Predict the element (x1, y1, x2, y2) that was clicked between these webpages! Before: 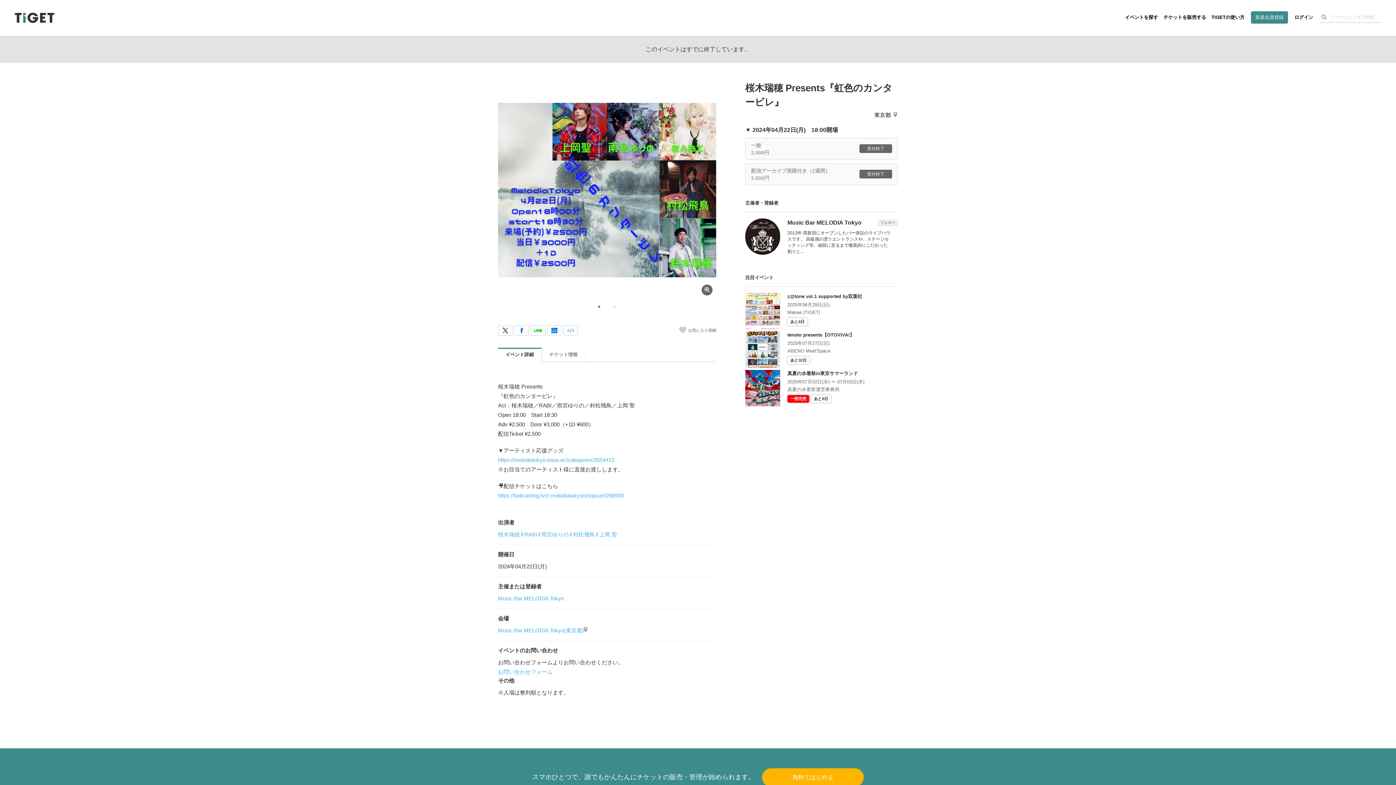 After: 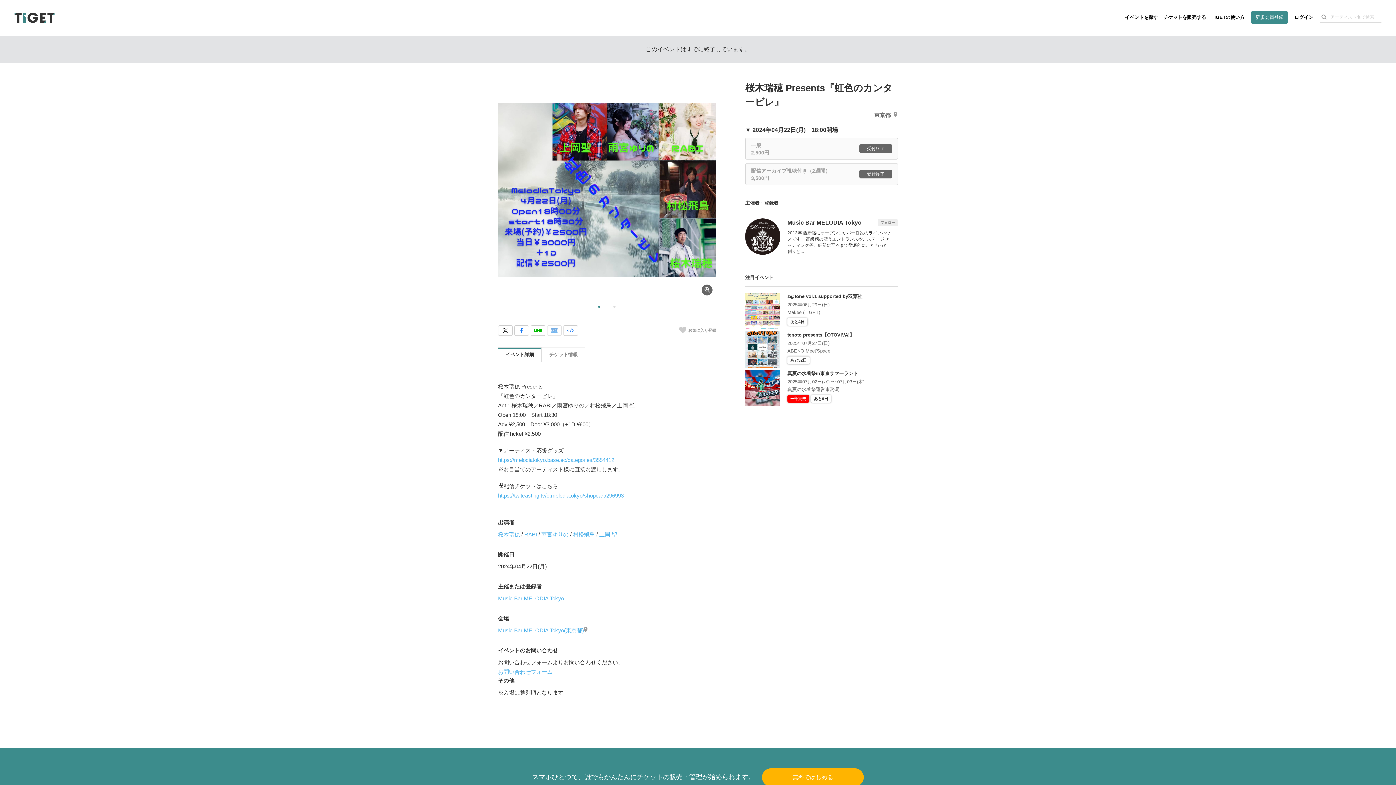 Action: bbox: (547, 325, 561, 335)